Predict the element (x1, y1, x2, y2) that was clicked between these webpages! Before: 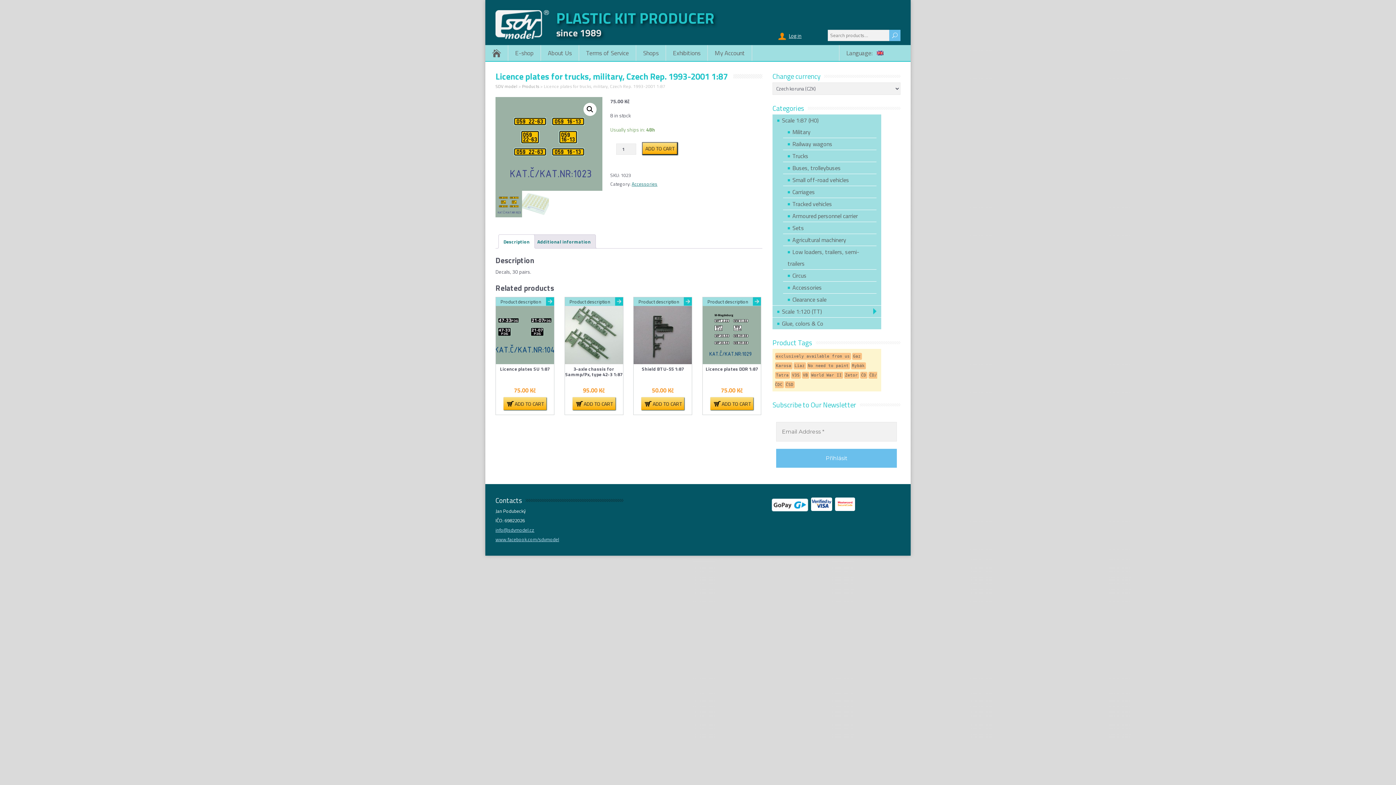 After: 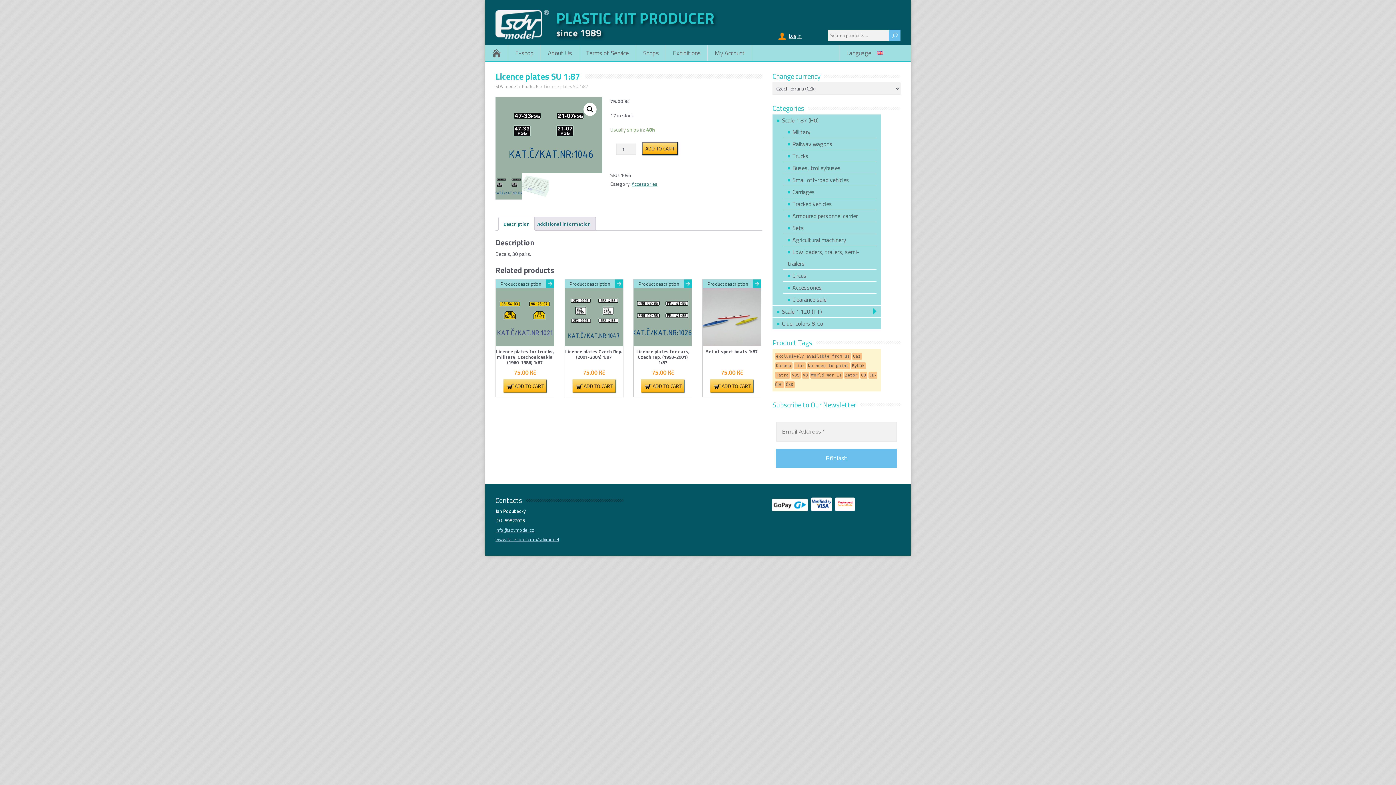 Action: bbox: (496, 297, 554, 394) label: Product description
Licence plates SU 1:87
75.00 Kč